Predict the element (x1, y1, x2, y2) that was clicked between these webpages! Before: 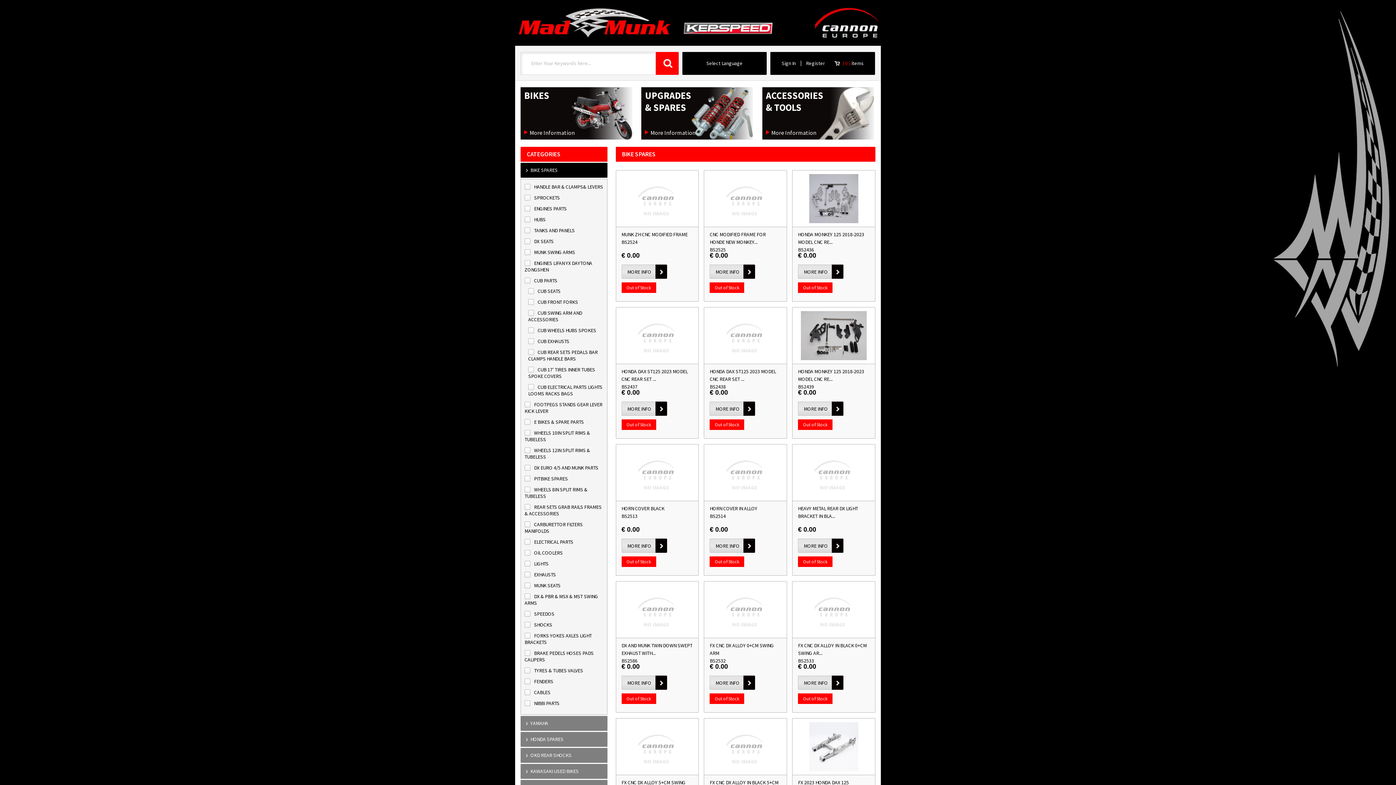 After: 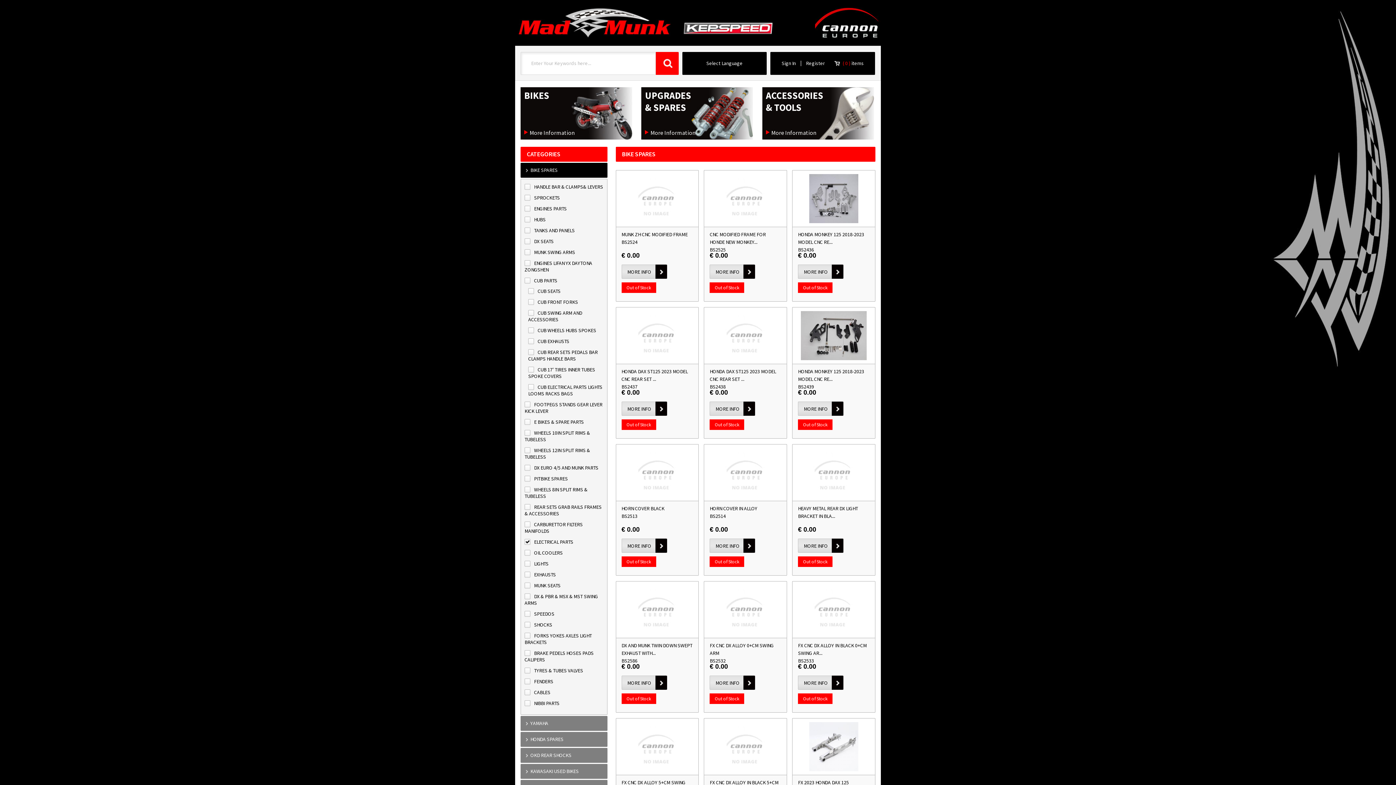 Action: label: ELECTRICAL PARTS bbox: (524, 538, 573, 545)